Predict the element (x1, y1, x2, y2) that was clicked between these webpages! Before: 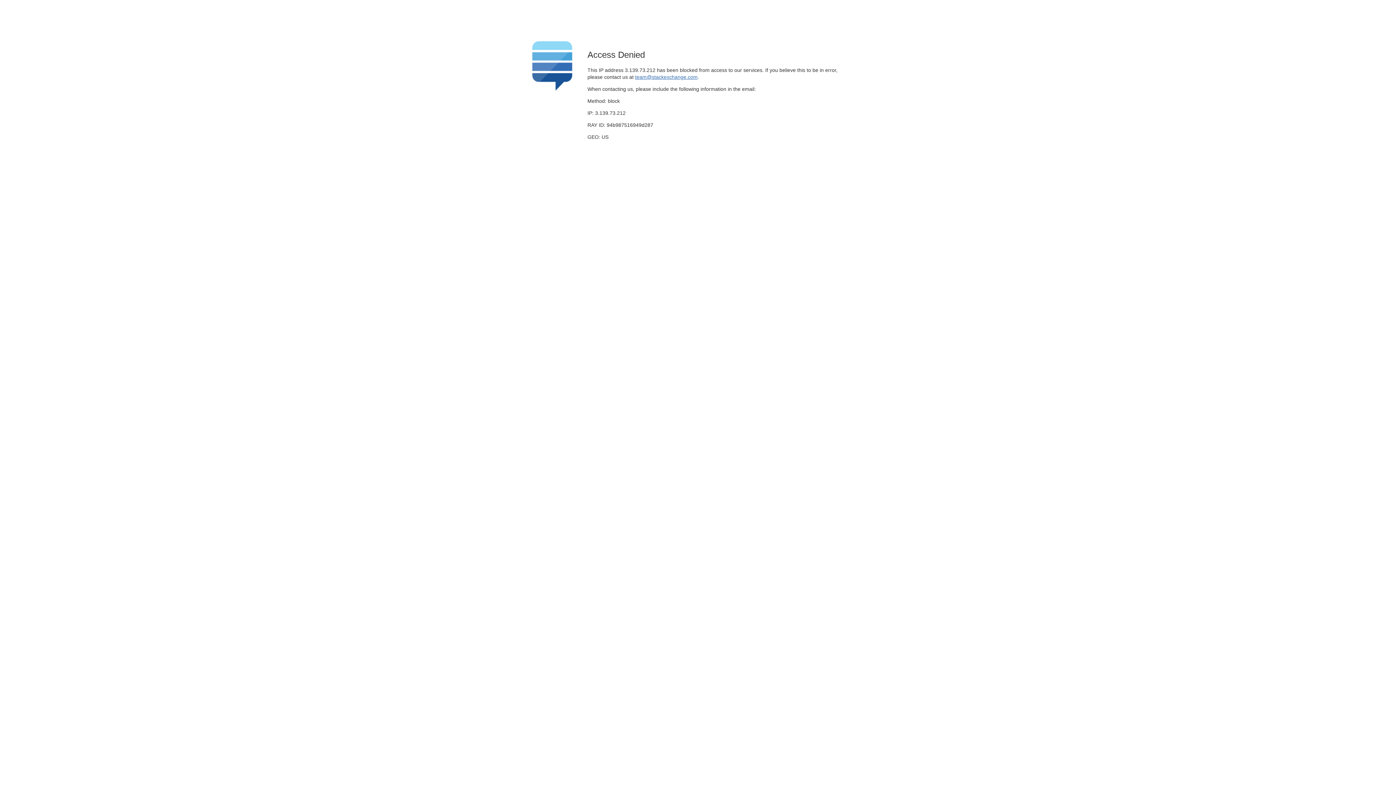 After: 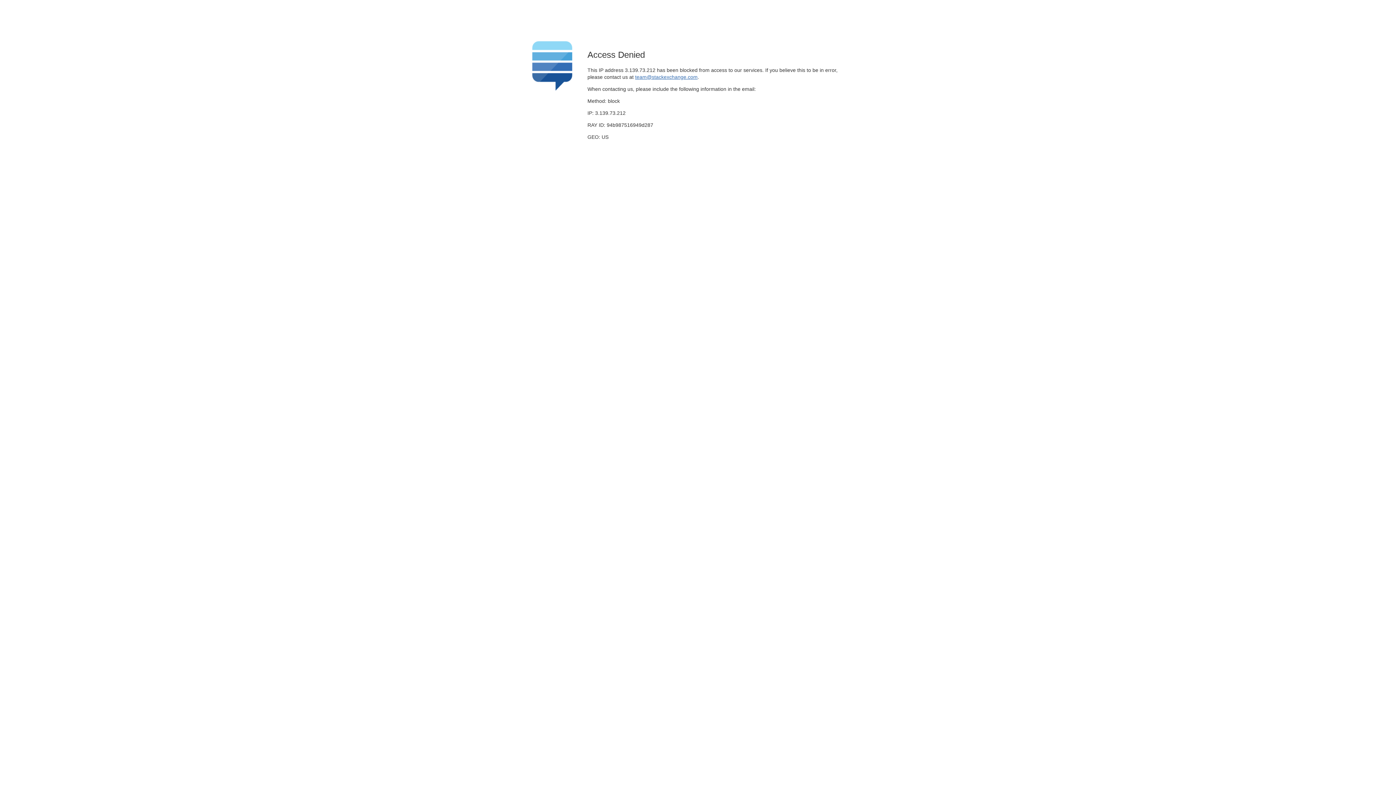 Action: bbox: (635, 74, 697, 79) label: team@stackexchange.com